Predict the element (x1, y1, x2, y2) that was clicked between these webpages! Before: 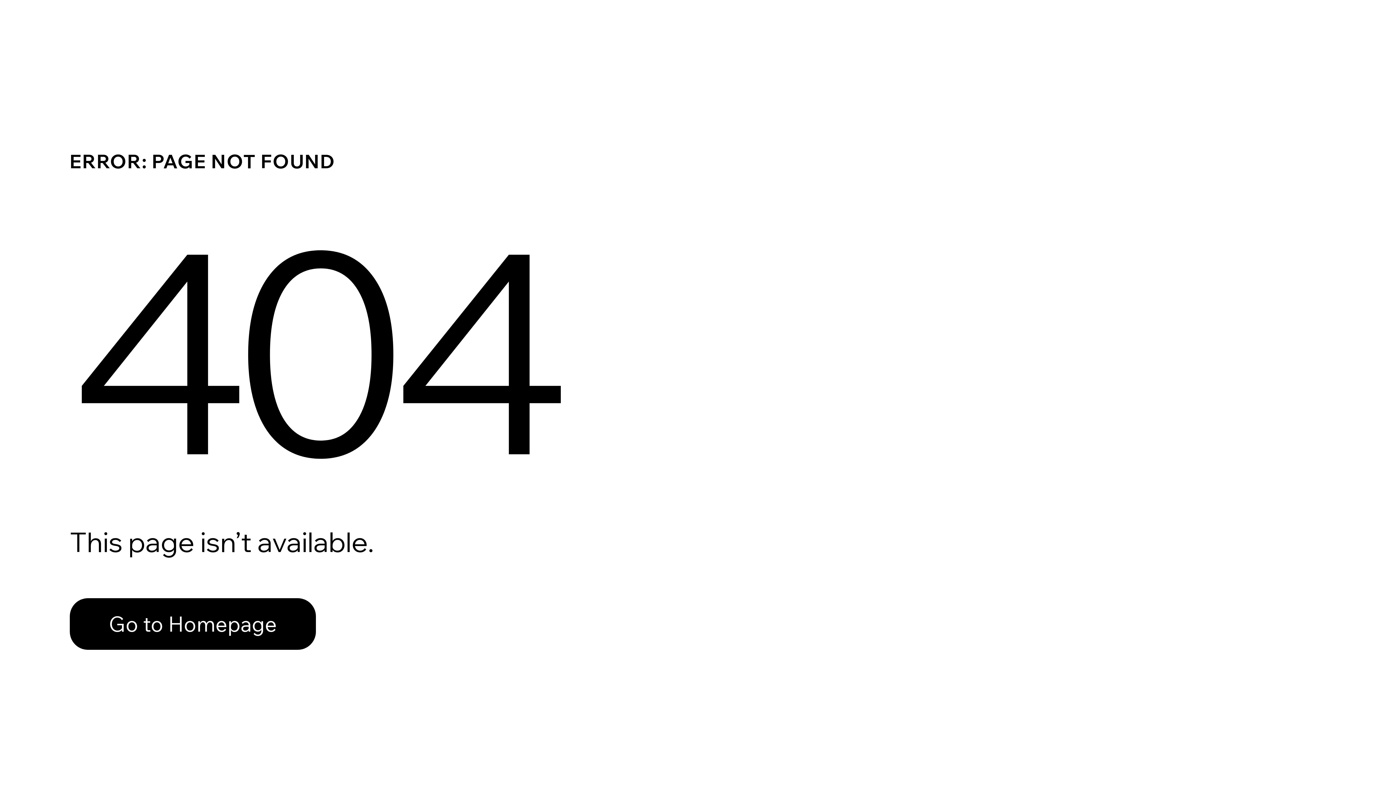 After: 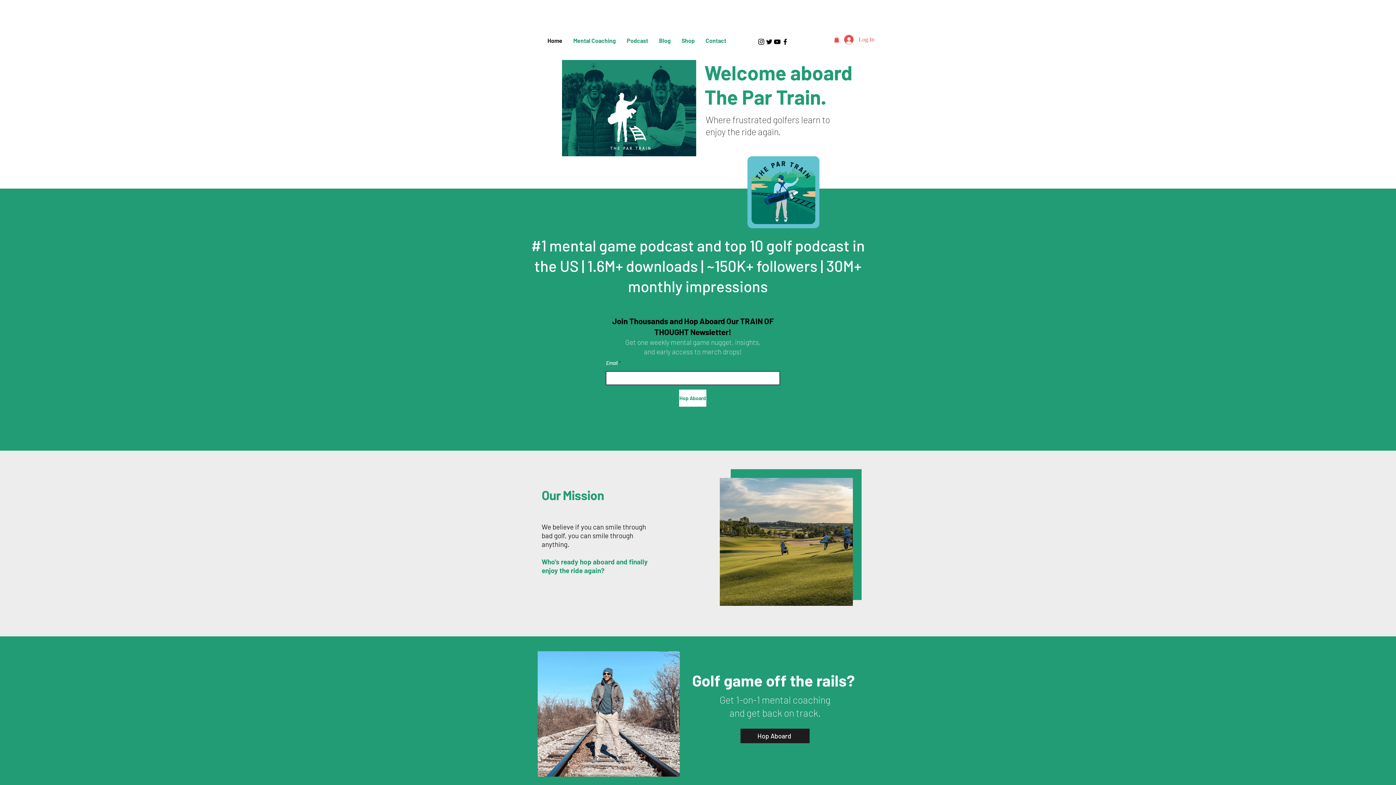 Action: label: Go to Homepage bbox: (69, 598, 316, 650)